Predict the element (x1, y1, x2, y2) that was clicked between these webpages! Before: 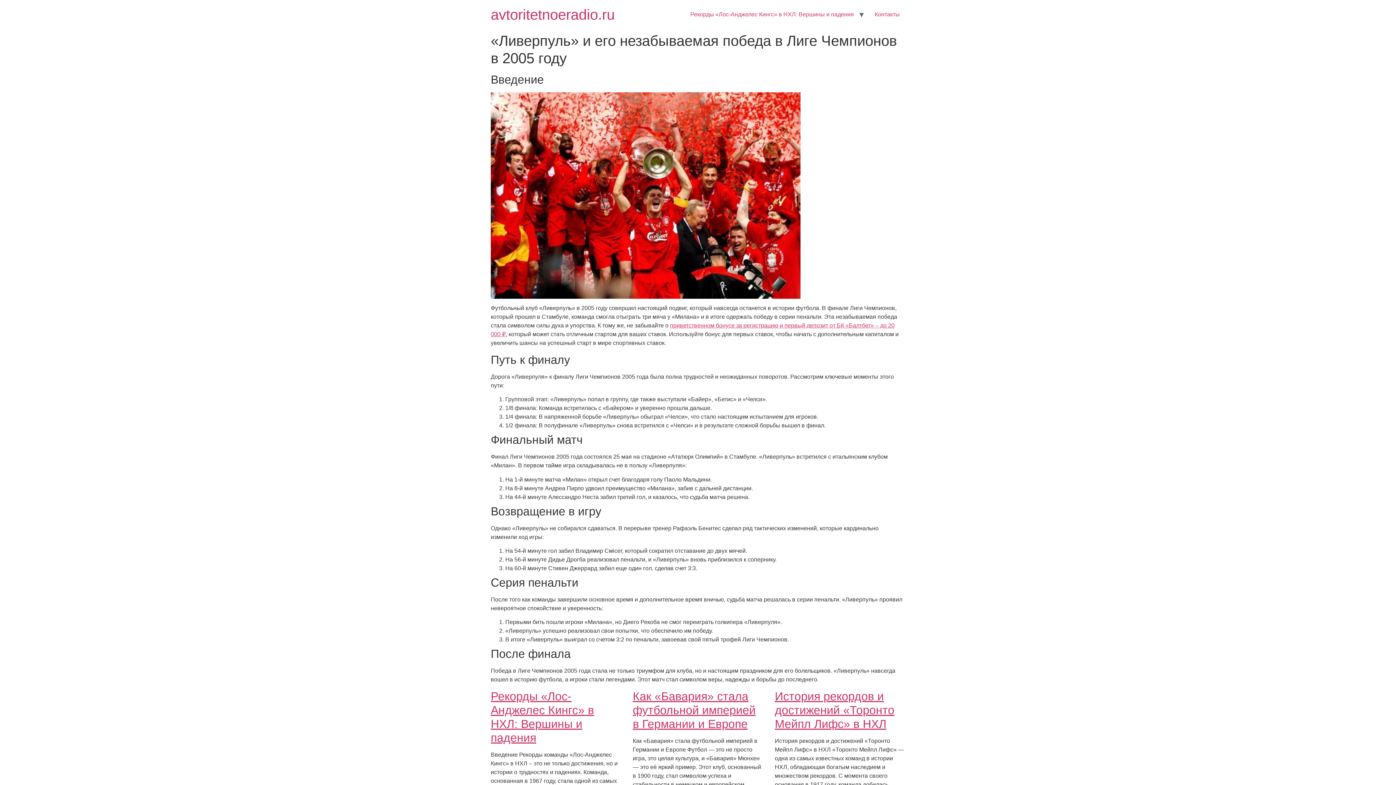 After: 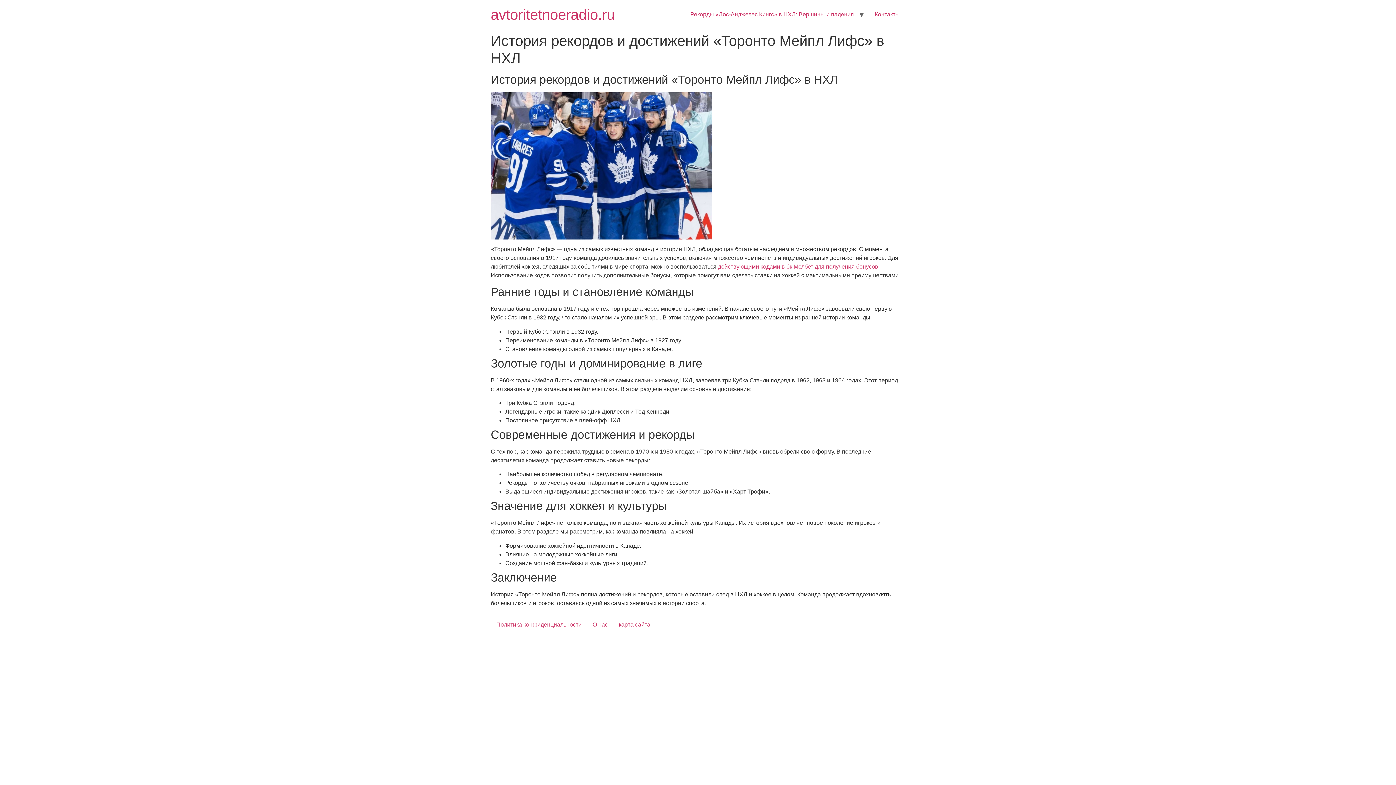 Action: bbox: (775, 690, 894, 730) label: История рекордов и достижений «Торонто Мейпл Лифс» в НХЛ